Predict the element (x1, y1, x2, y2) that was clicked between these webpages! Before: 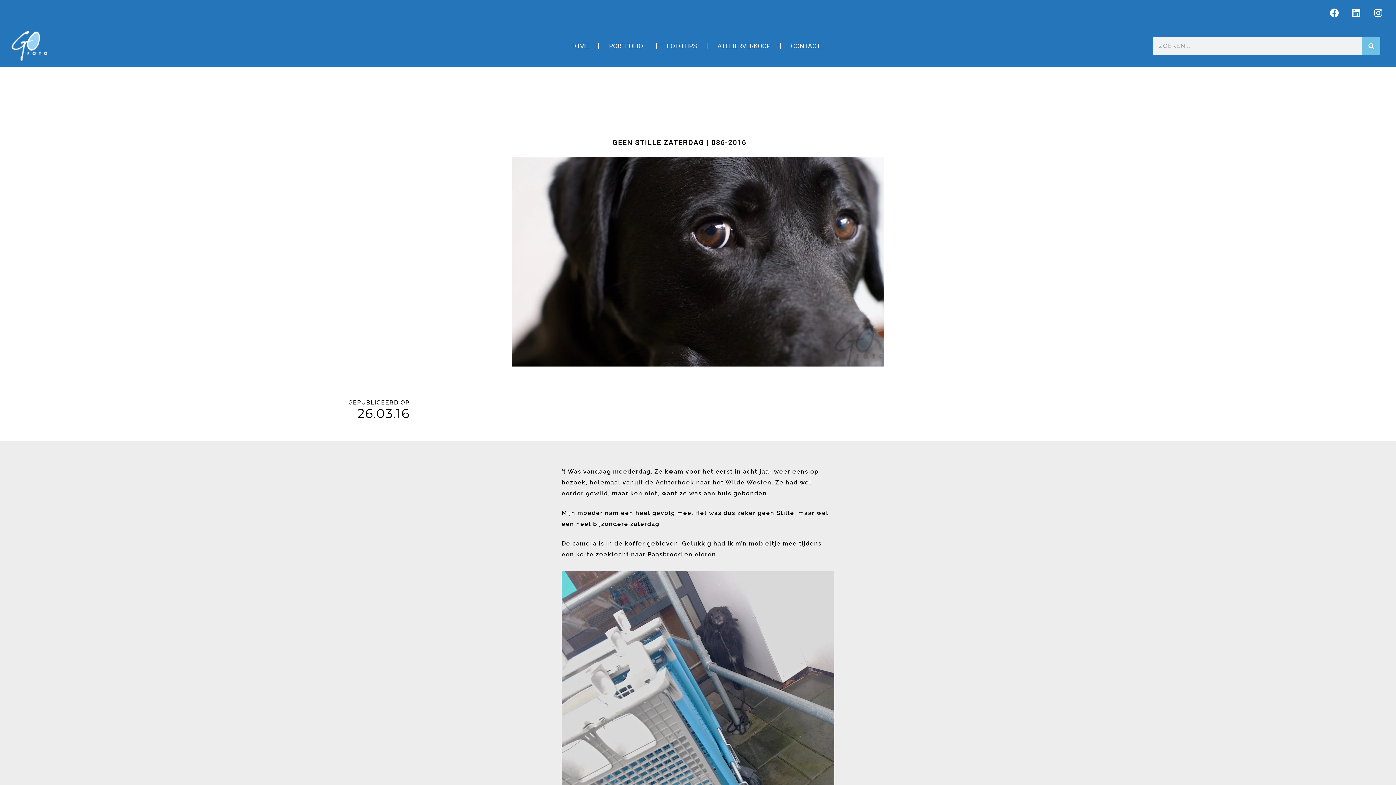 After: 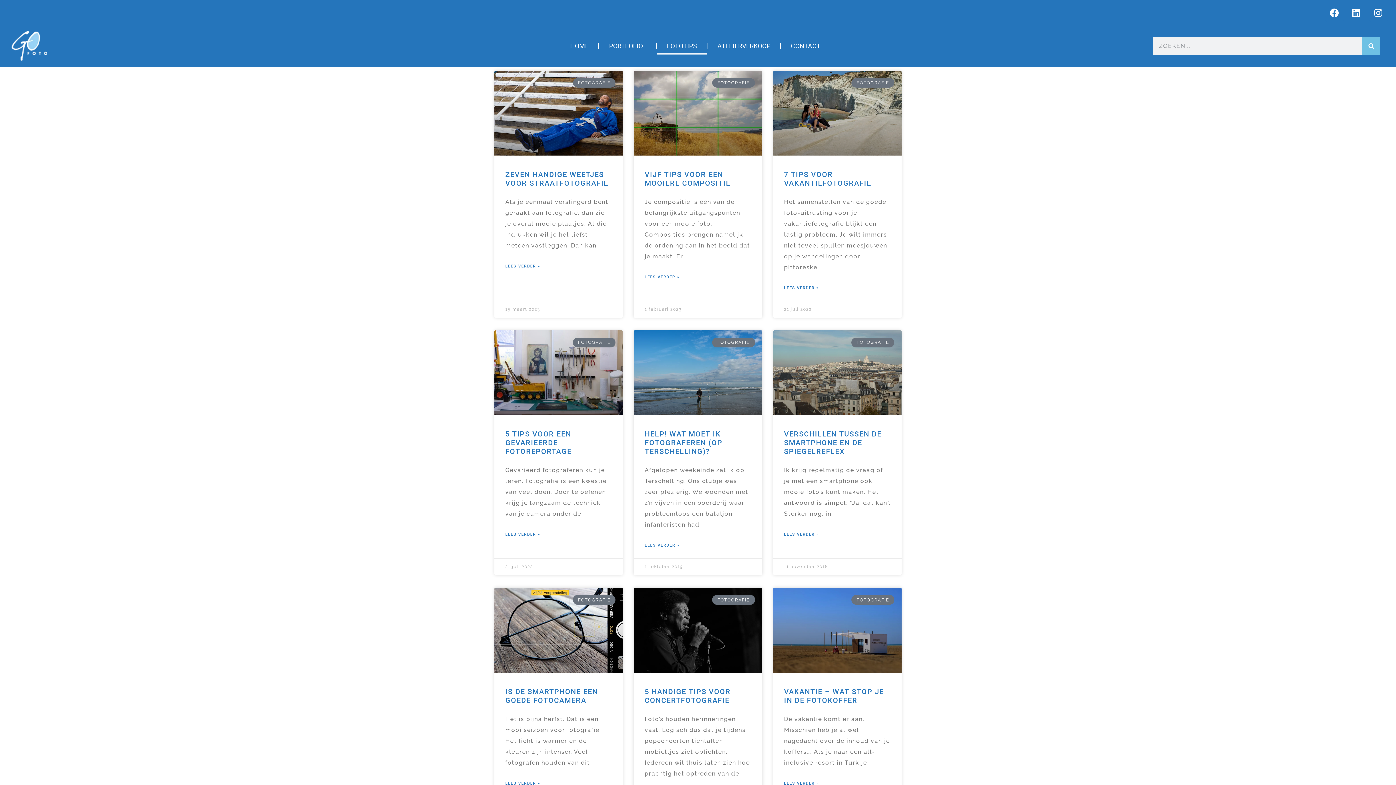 Action: label: FOTOTIPS bbox: (657, 37, 707, 54)